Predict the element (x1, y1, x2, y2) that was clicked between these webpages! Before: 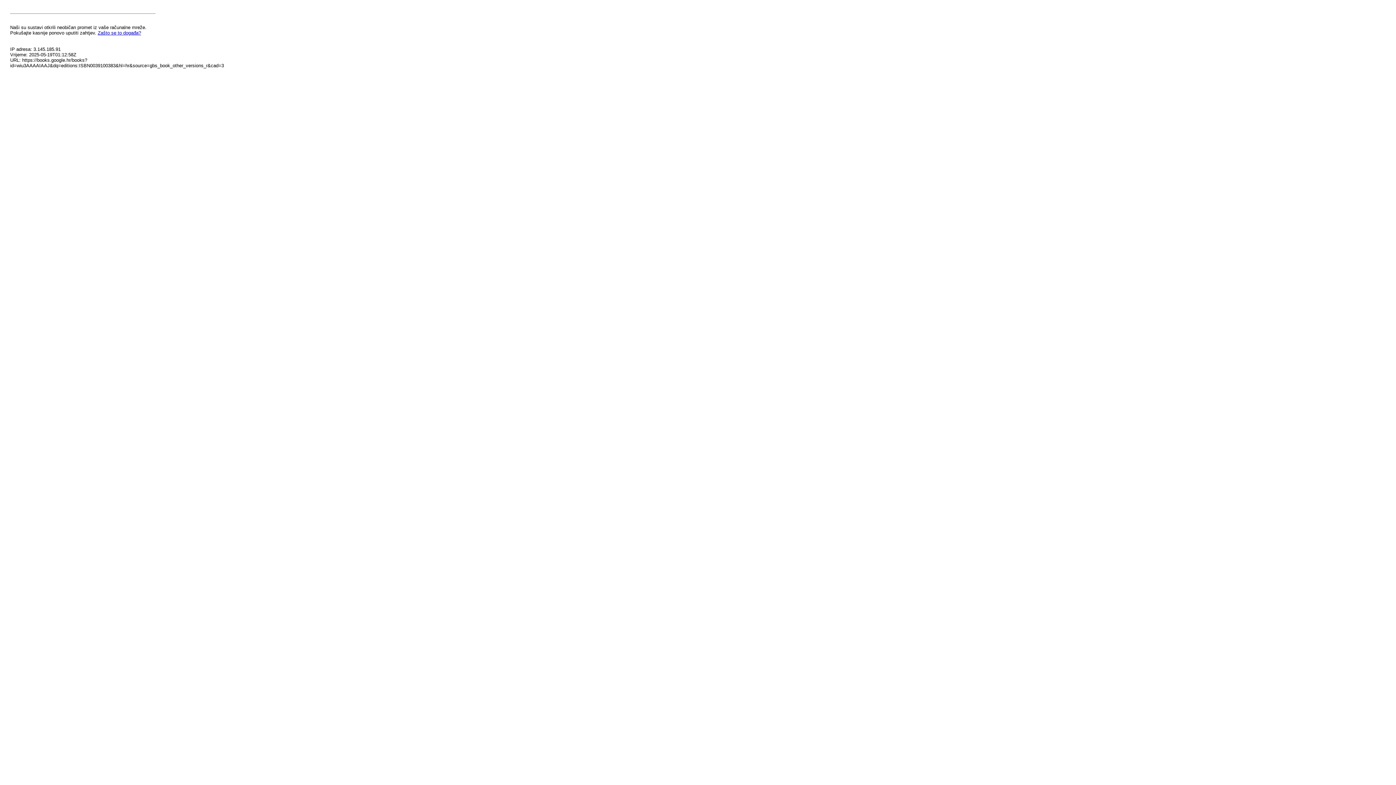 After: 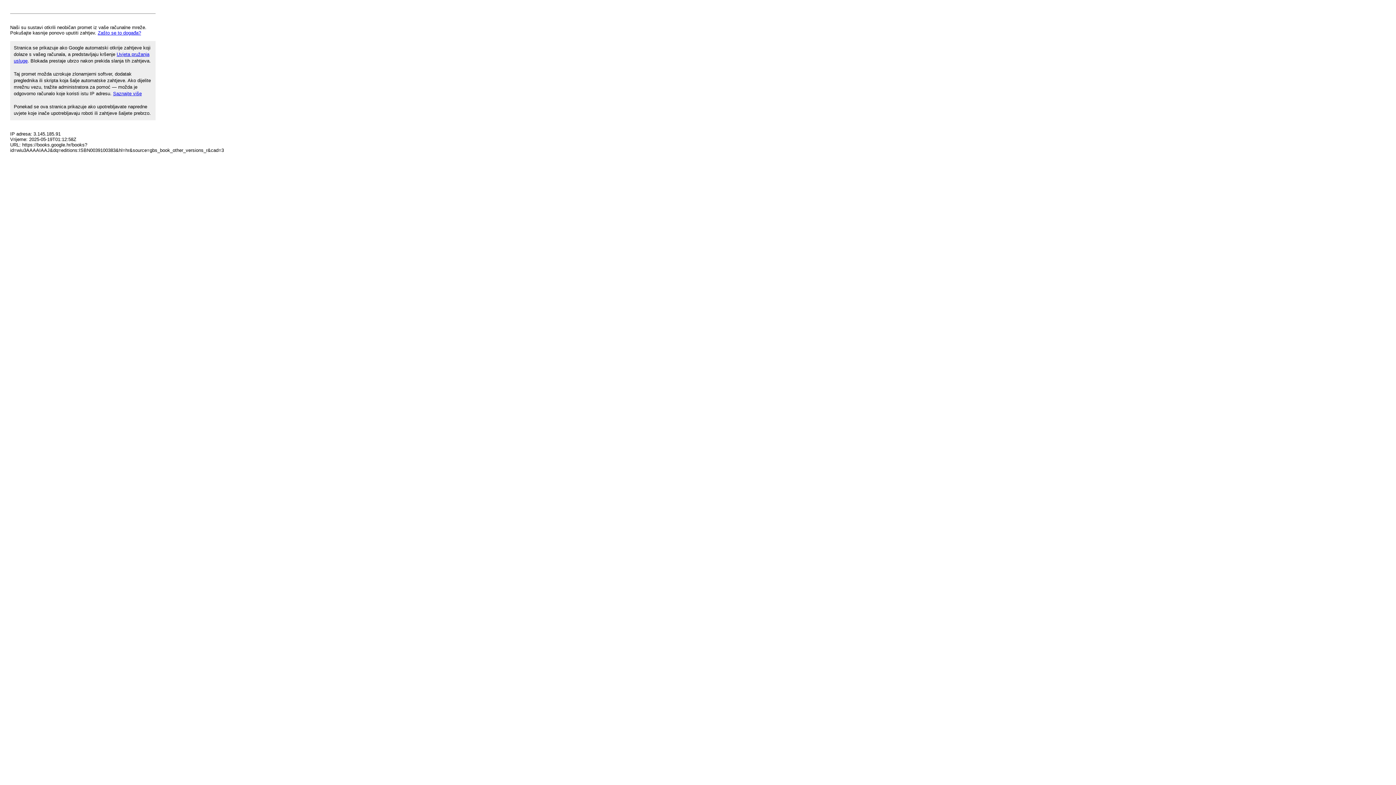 Action: label: Zašto se to događa? bbox: (97, 30, 141, 35)